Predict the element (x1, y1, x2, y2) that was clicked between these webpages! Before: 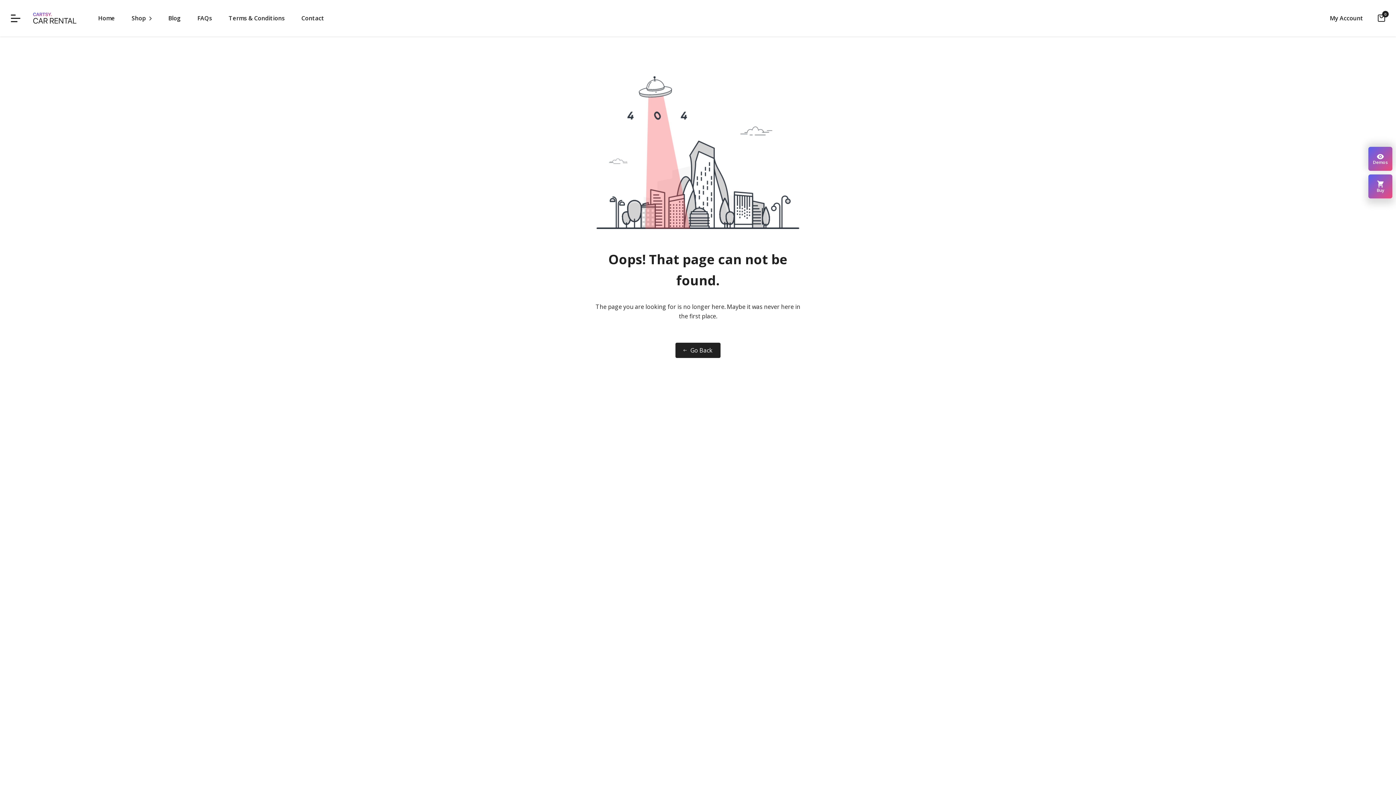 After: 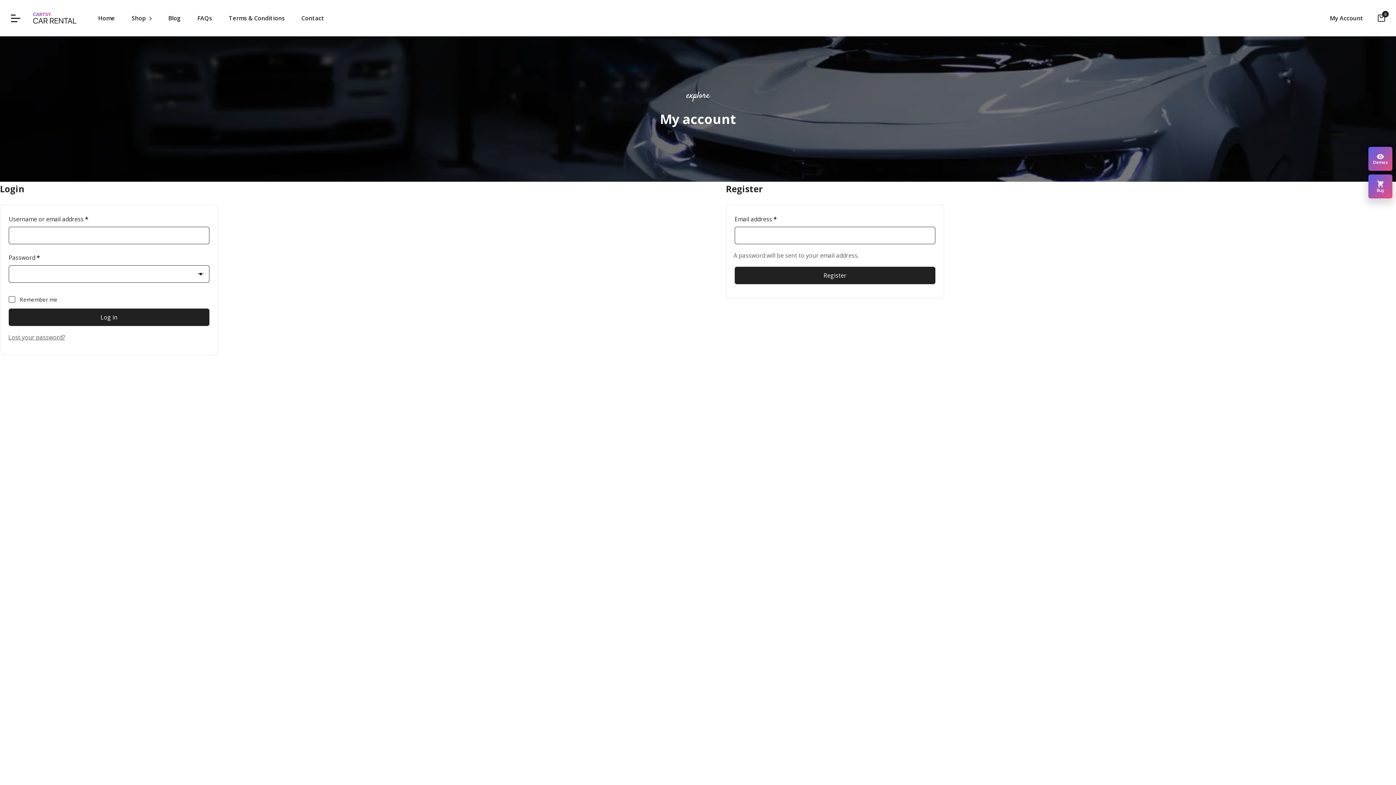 Action: label: My Account bbox: (1330, 13, 1363, 22)